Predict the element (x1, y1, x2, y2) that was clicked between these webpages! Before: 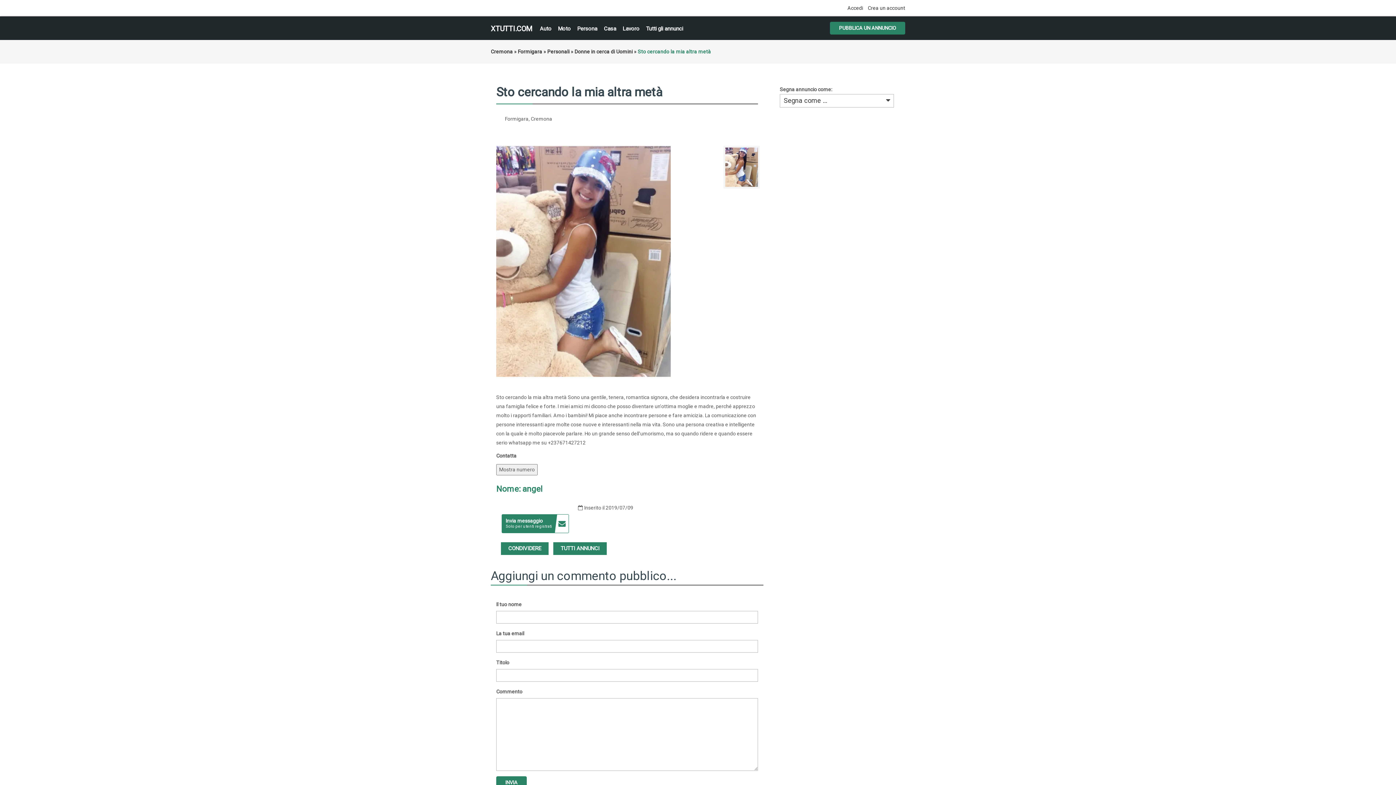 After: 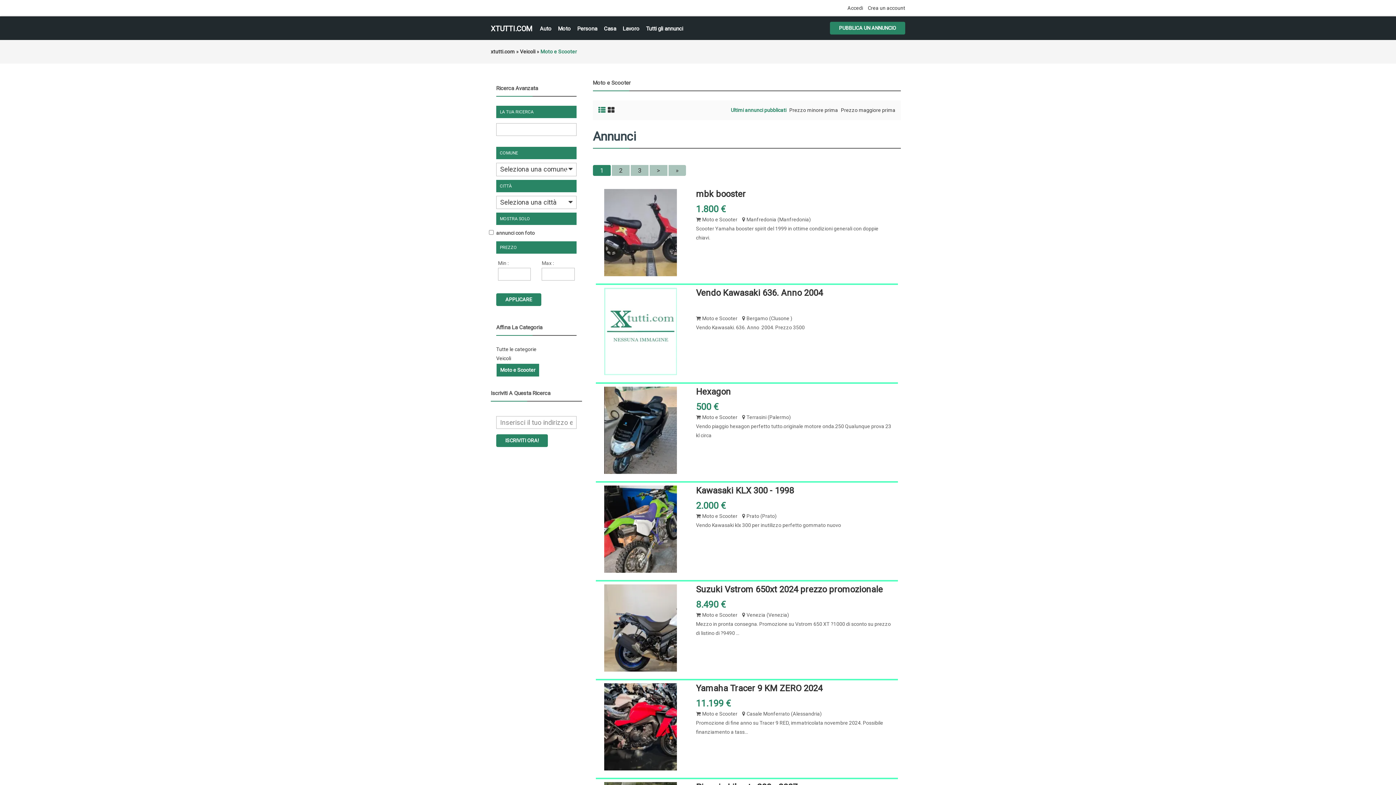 Action: label: Moto bbox: (558, 24, 570, 33)